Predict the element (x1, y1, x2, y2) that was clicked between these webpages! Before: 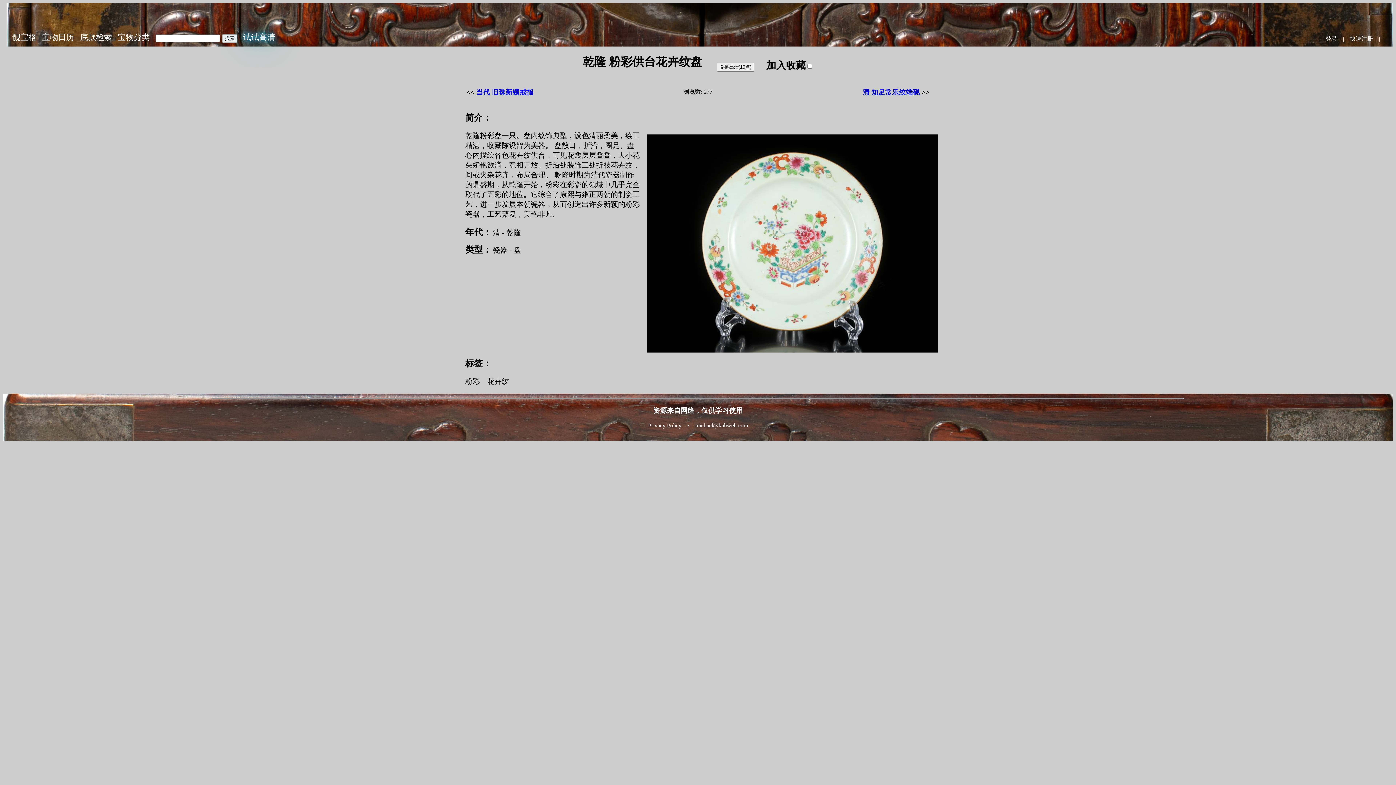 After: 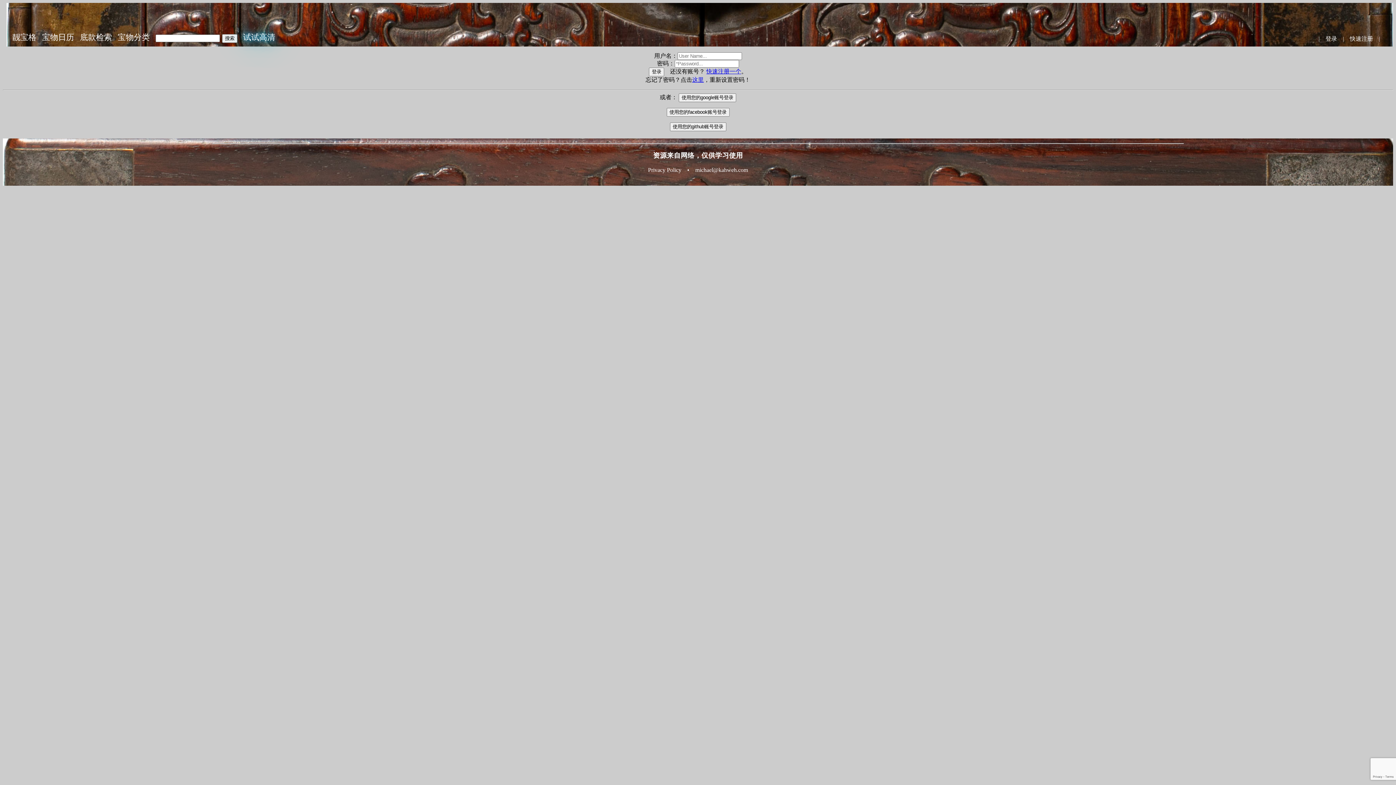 Action: label: 登录 bbox: (1325, 35, 1337, 41)